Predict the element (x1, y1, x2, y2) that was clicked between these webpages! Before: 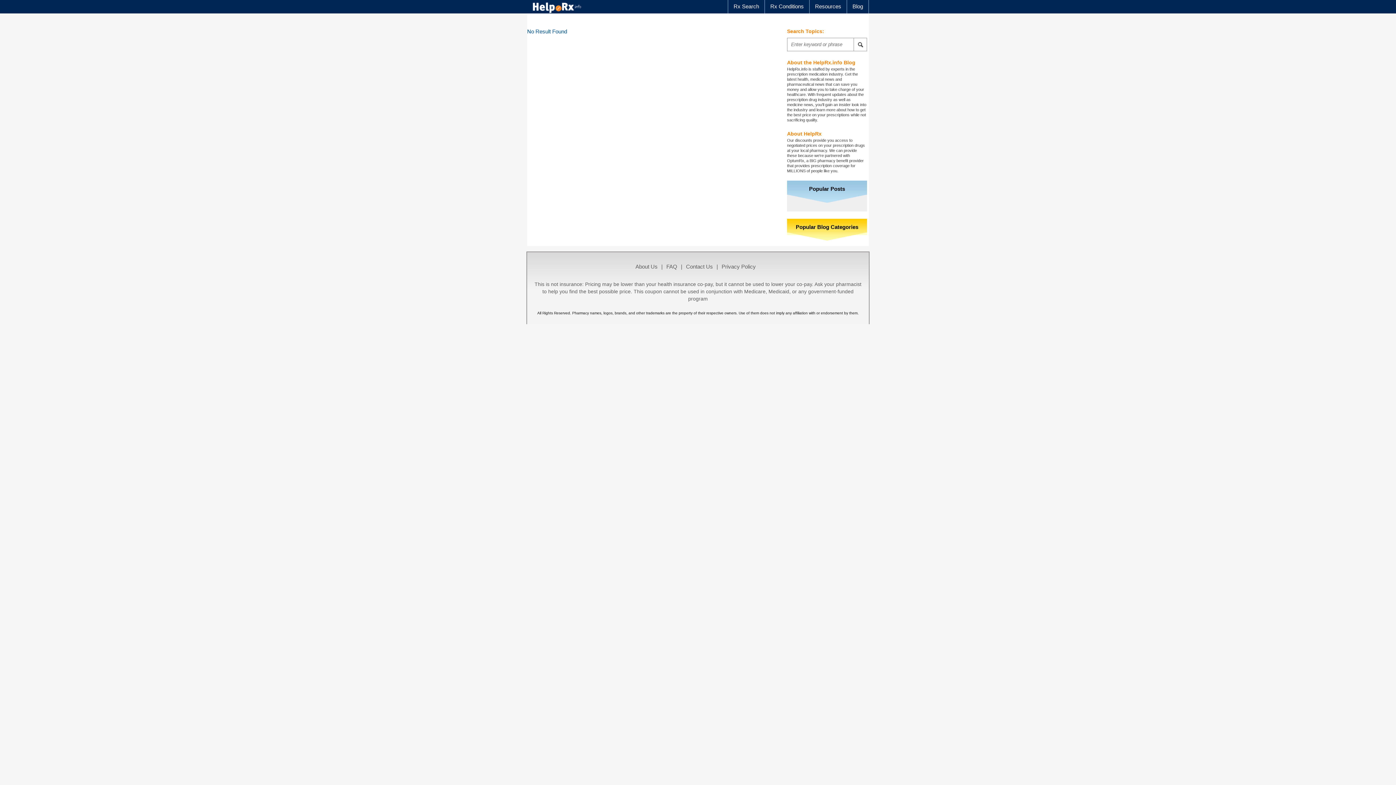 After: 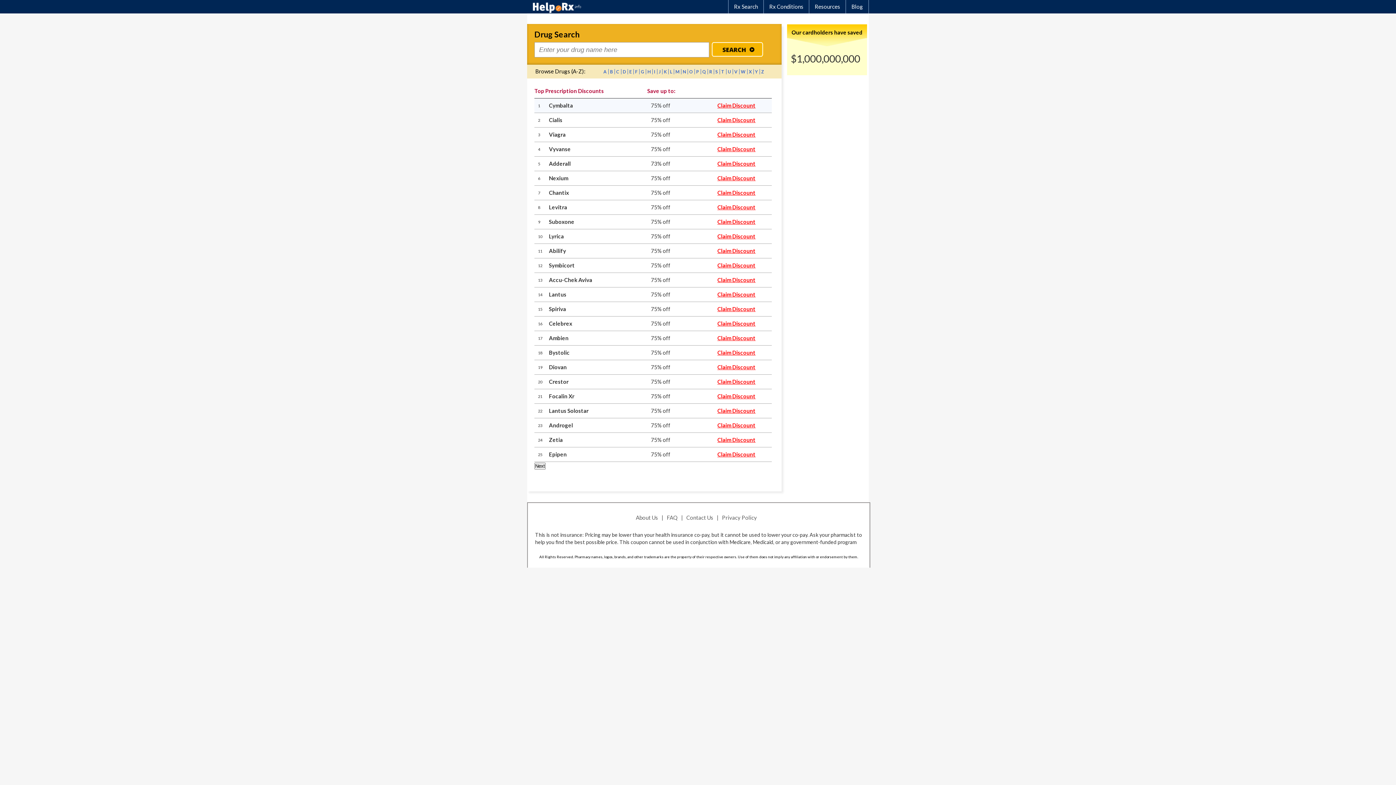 Action: bbox: (733, 3, 759, 9) label: Rx Search